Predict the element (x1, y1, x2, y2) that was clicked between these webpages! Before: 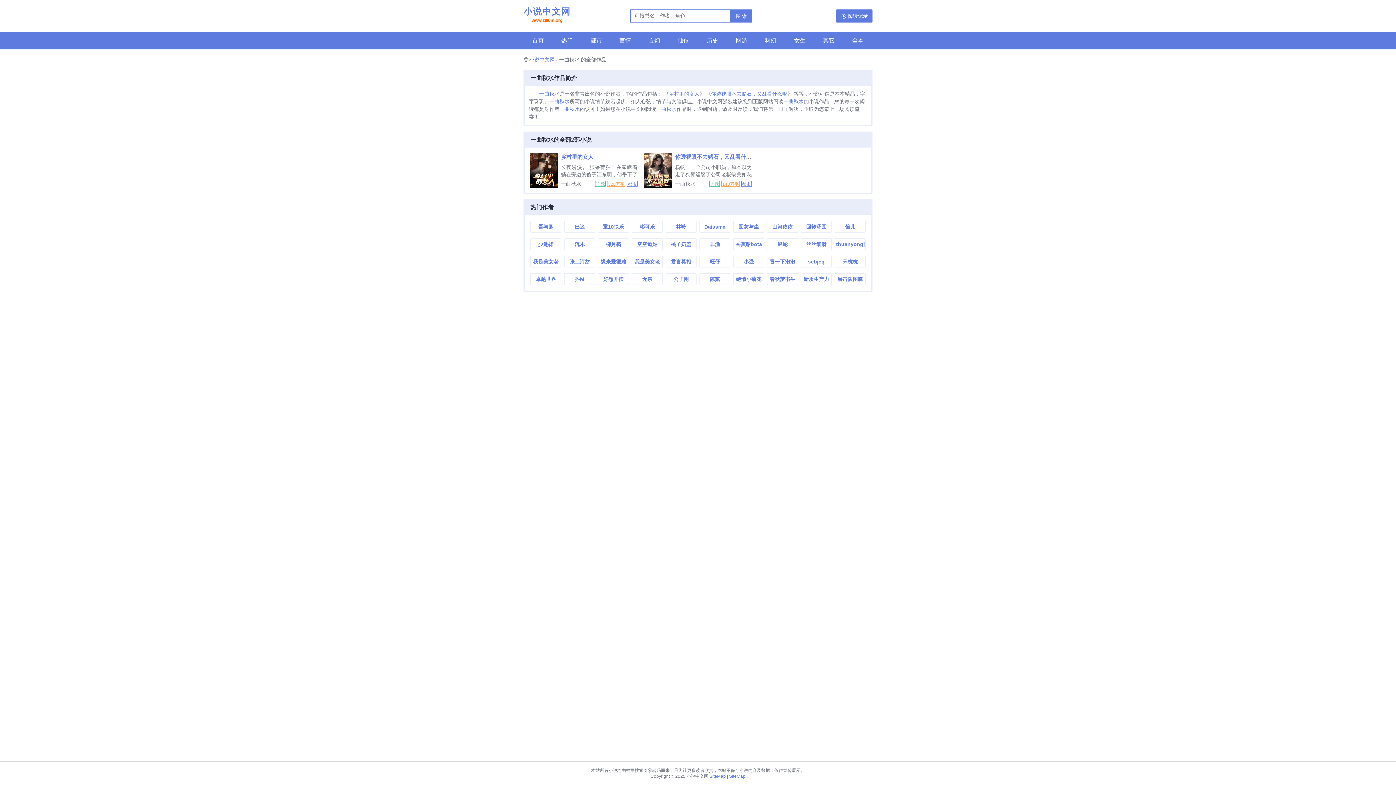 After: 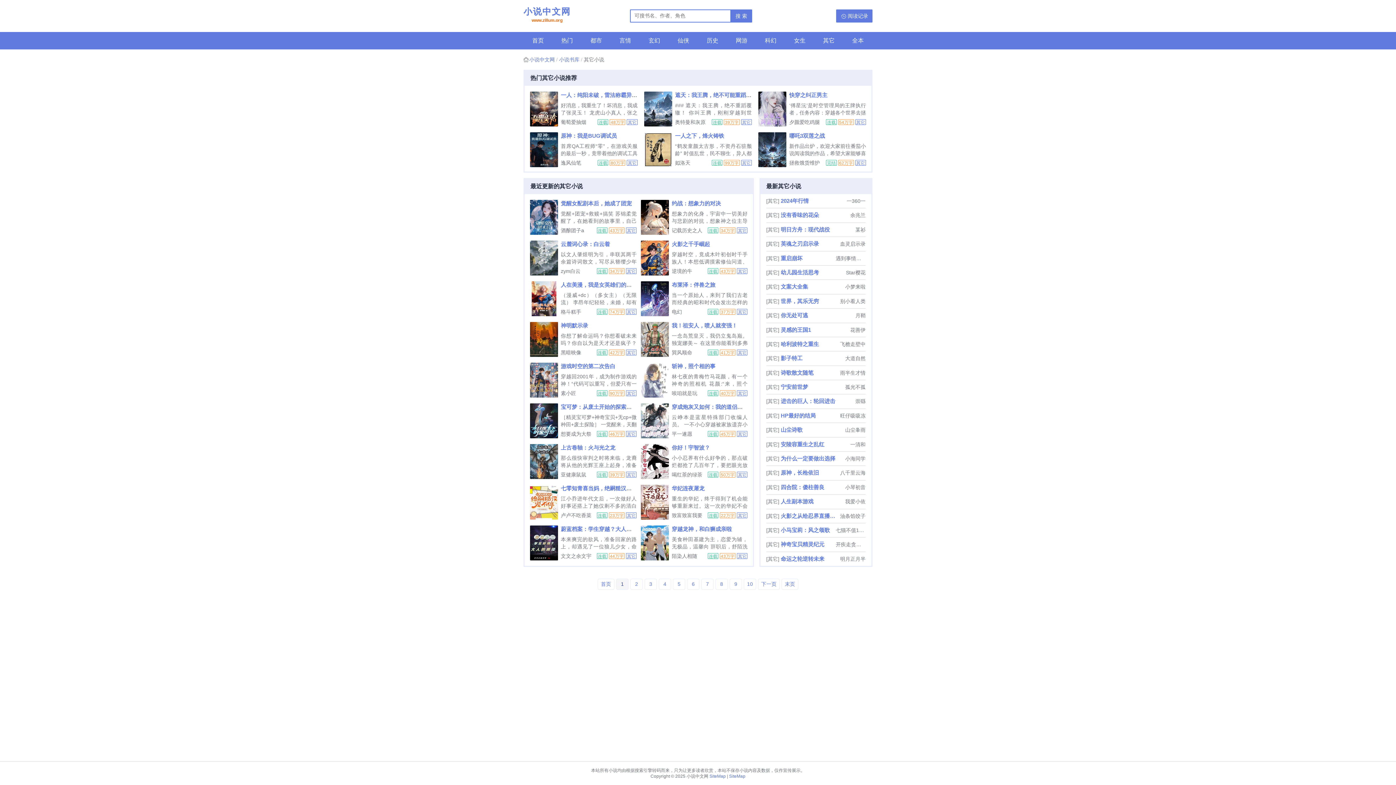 Action: label: 其它 bbox: (814, 32, 843, 49)